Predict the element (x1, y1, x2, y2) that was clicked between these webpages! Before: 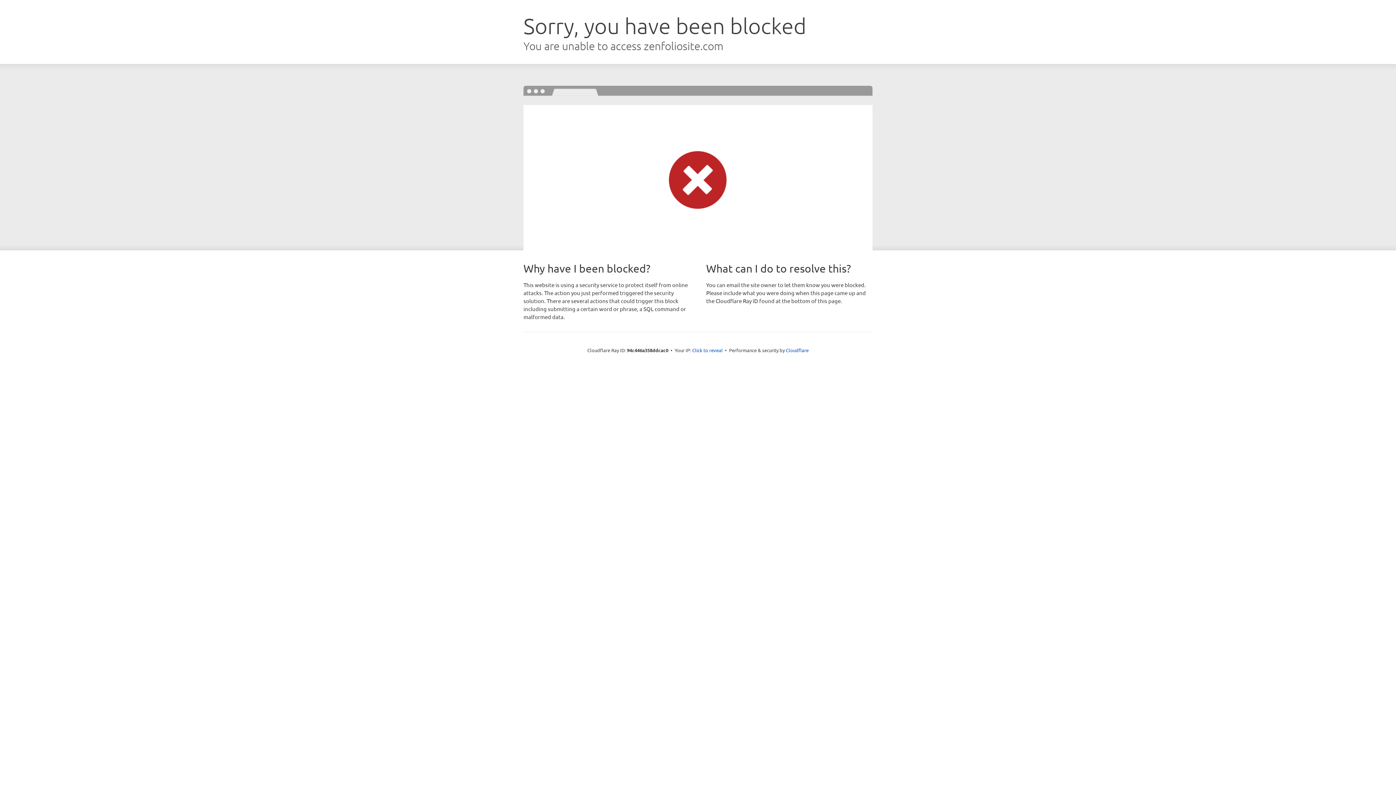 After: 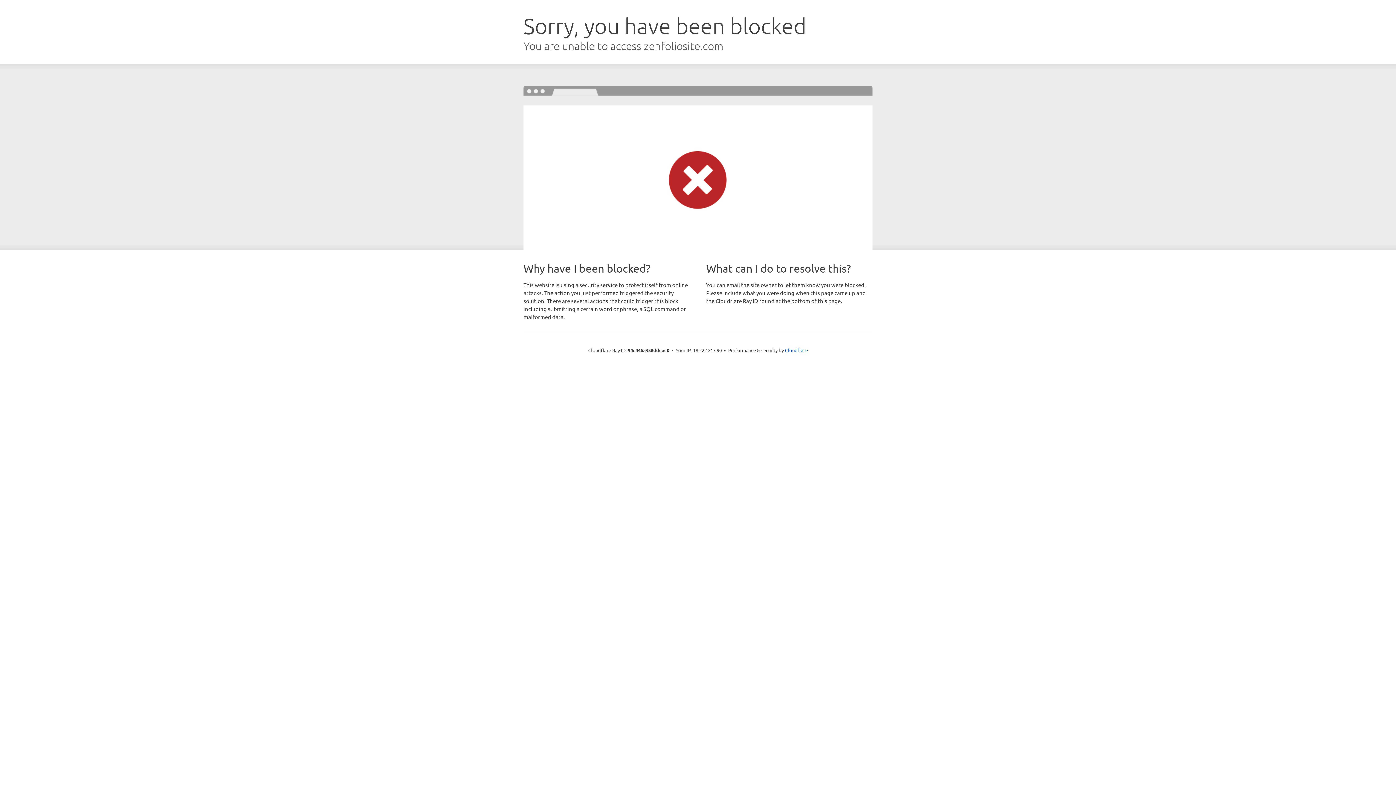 Action: bbox: (692, 346, 722, 353) label: Click to reveal